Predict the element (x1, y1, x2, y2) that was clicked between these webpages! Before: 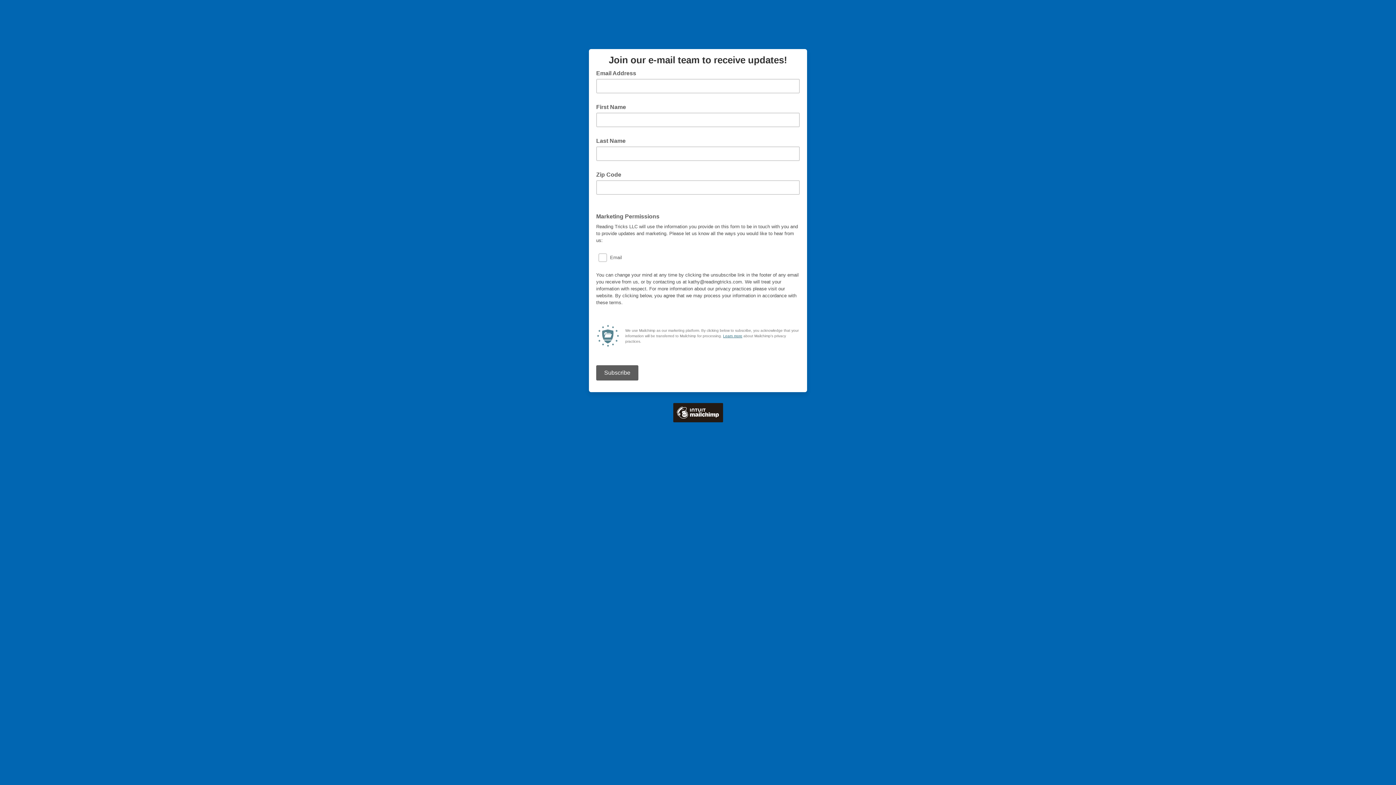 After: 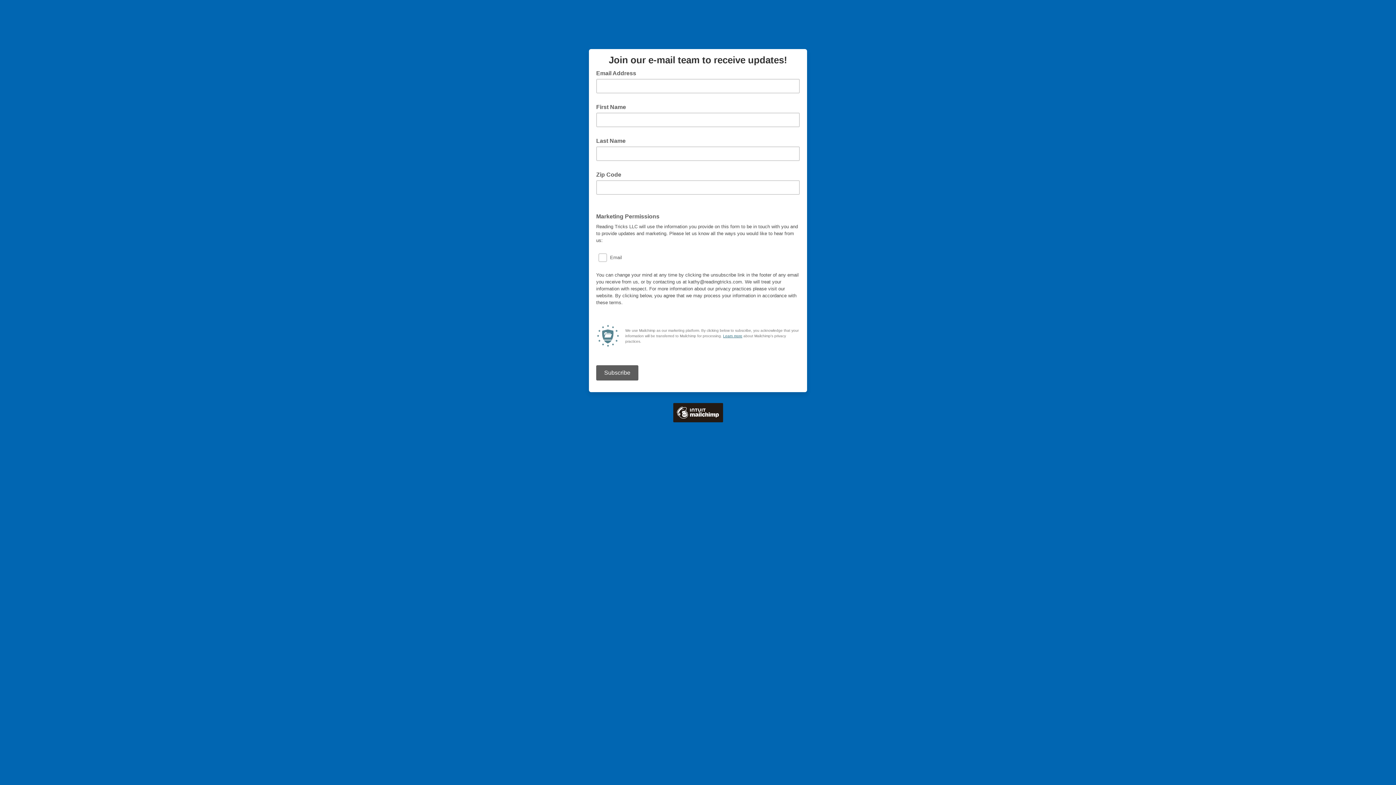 Action: label: Learn more bbox: (723, 334, 742, 338)